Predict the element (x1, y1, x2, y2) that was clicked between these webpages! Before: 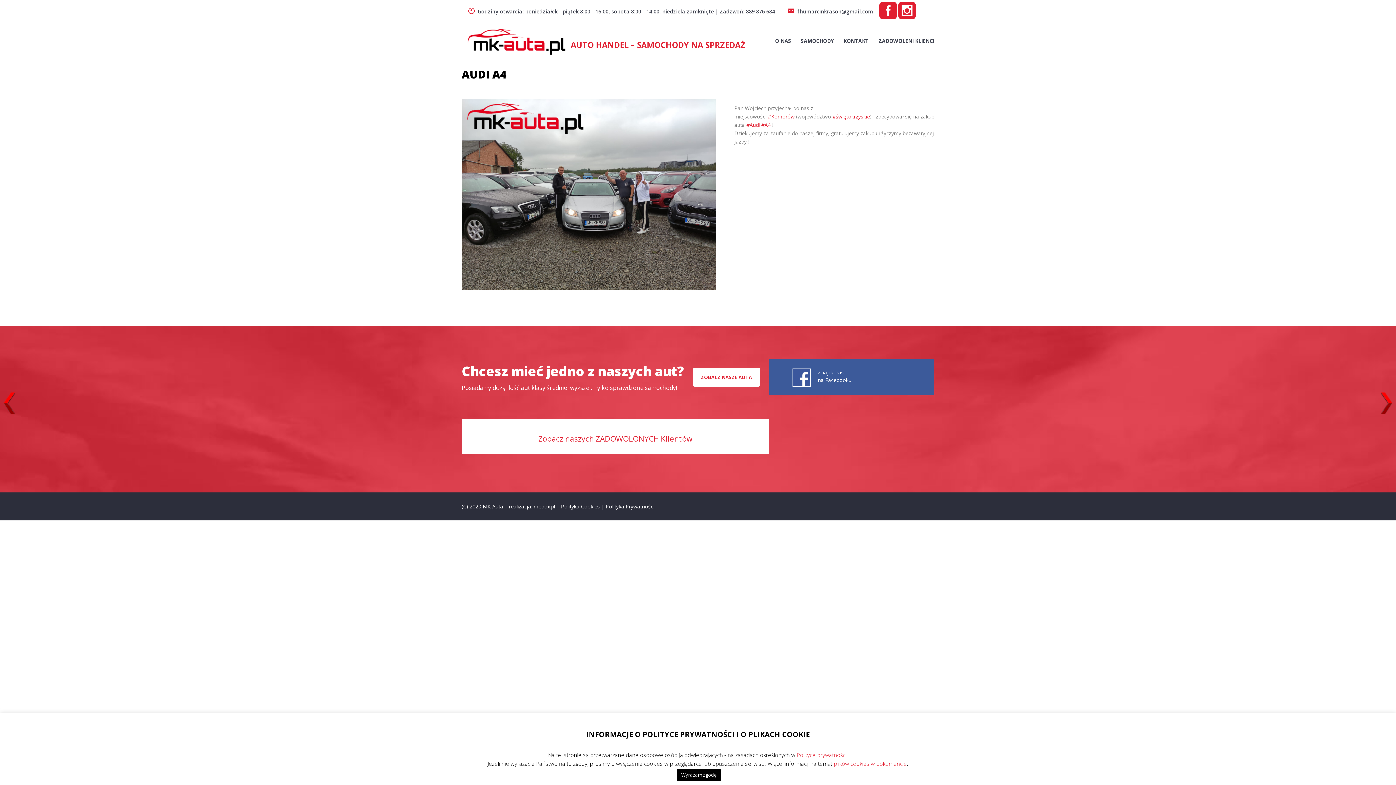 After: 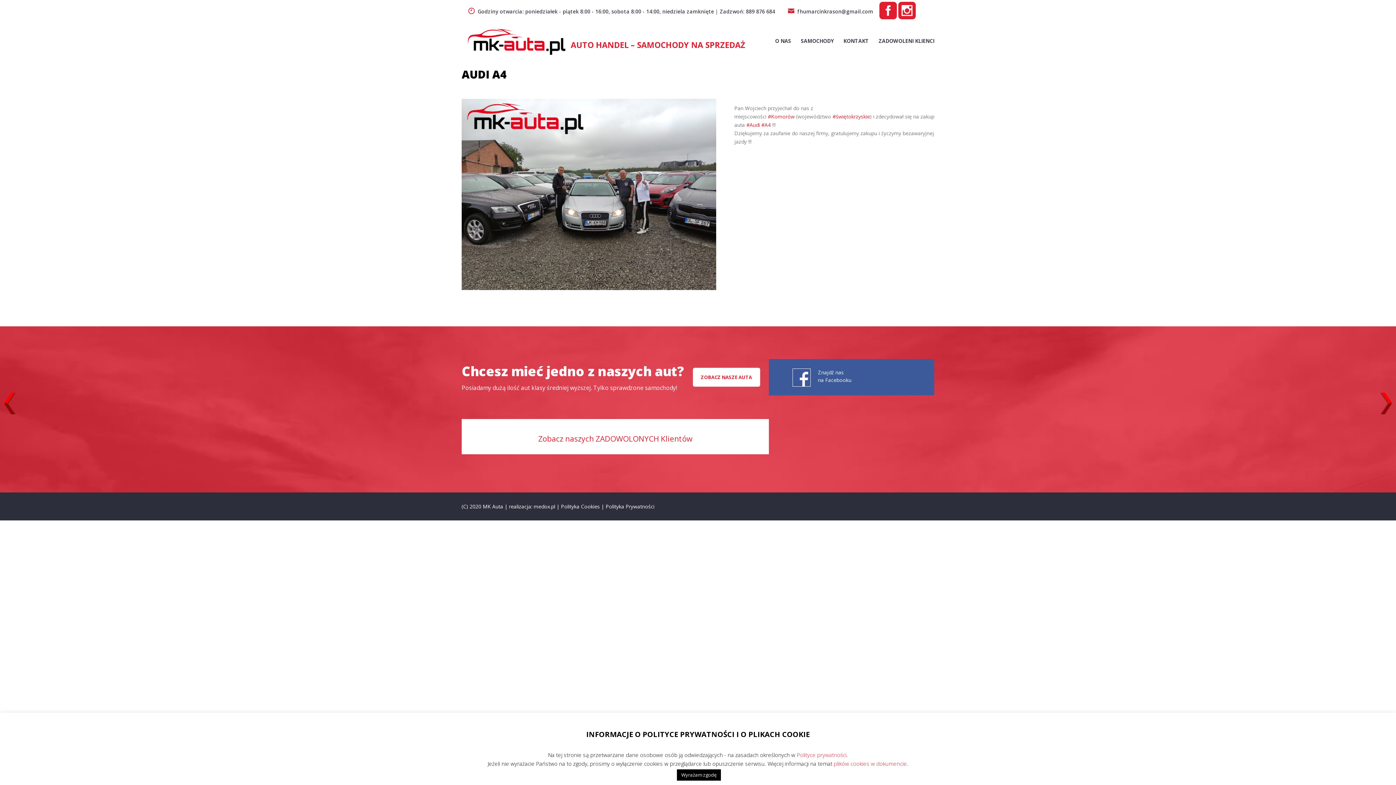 Action: bbox: (898, 13, 916, 20) label: social_instagram_square icon